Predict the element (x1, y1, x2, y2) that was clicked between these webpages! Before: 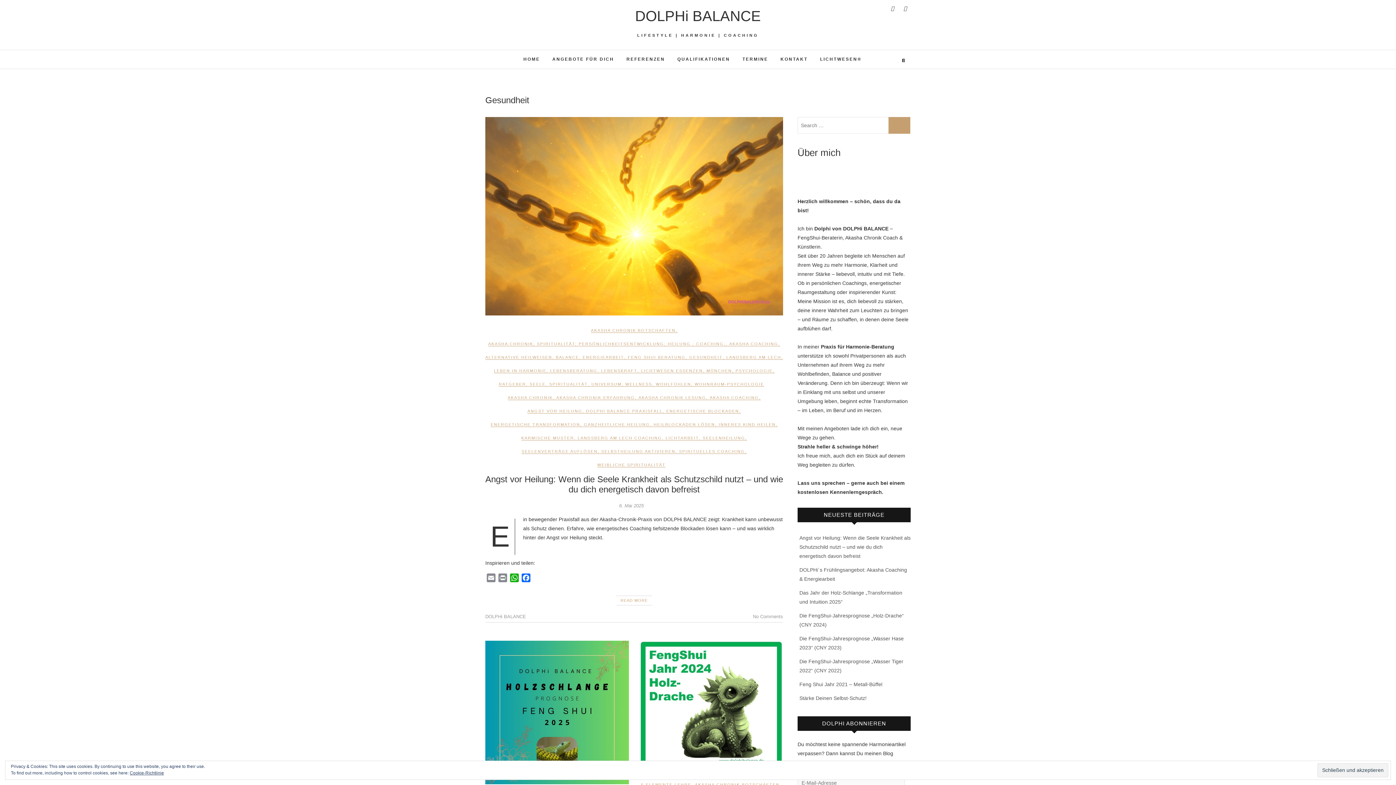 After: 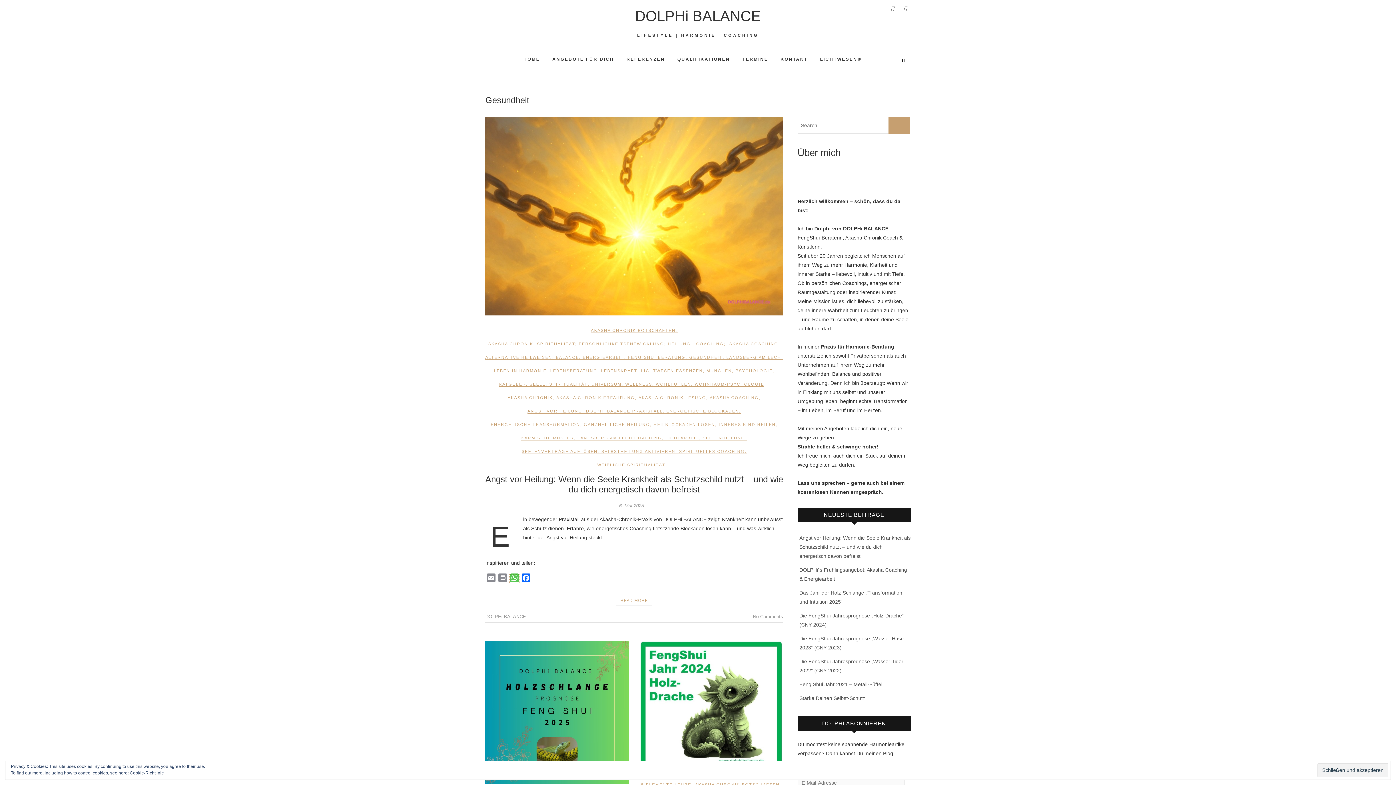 Action: bbox: (508, 573, 520, 585) label: WhatsApp